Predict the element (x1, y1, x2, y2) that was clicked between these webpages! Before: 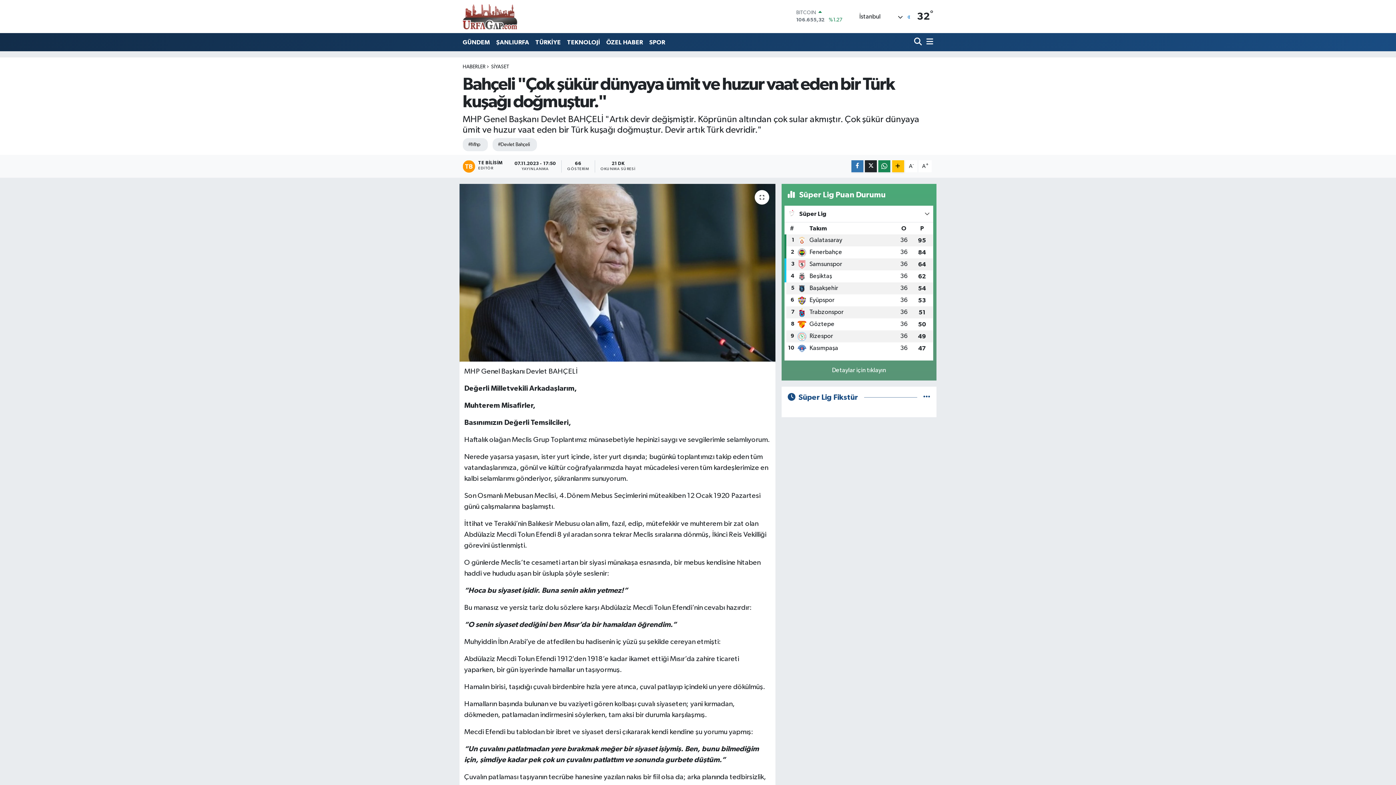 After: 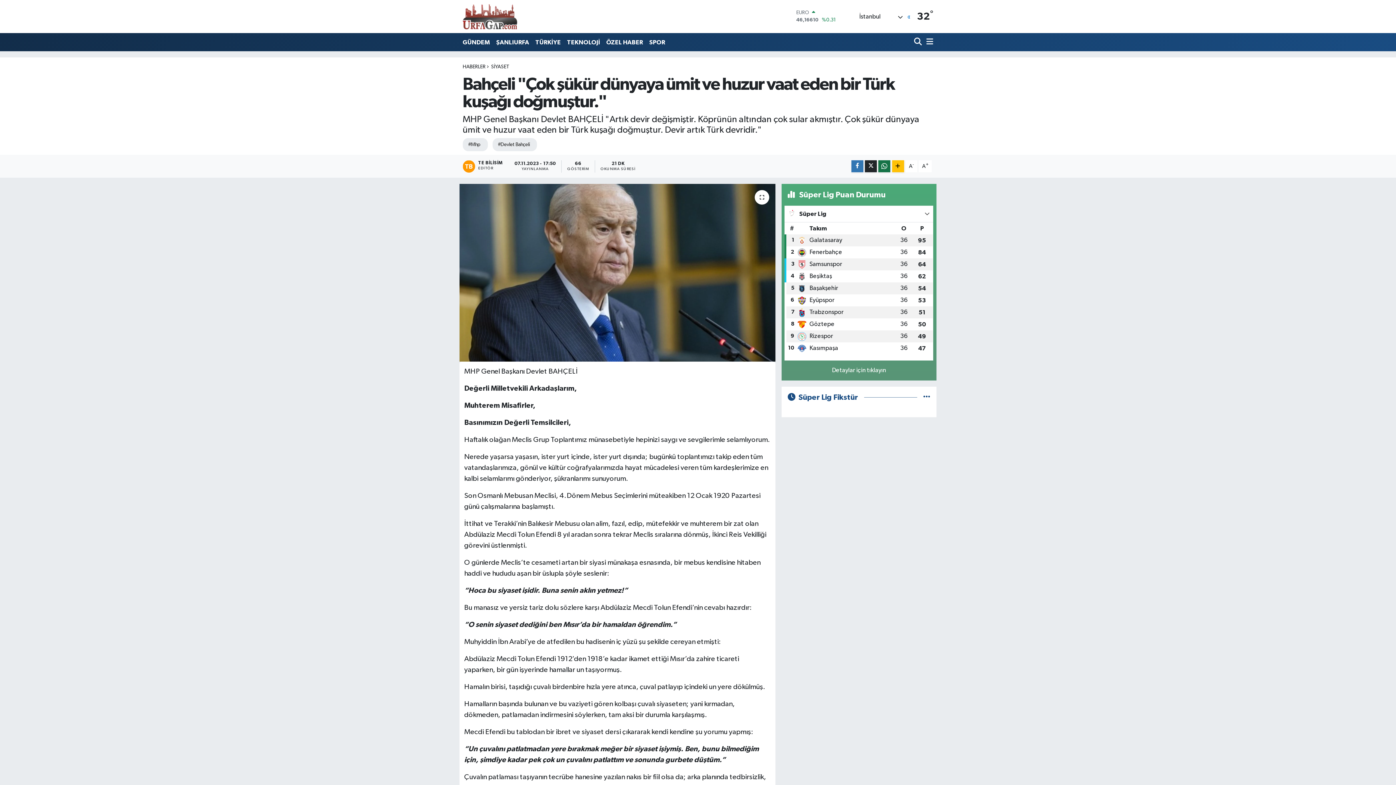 Action: bbox: (878, 160, 890, 172)